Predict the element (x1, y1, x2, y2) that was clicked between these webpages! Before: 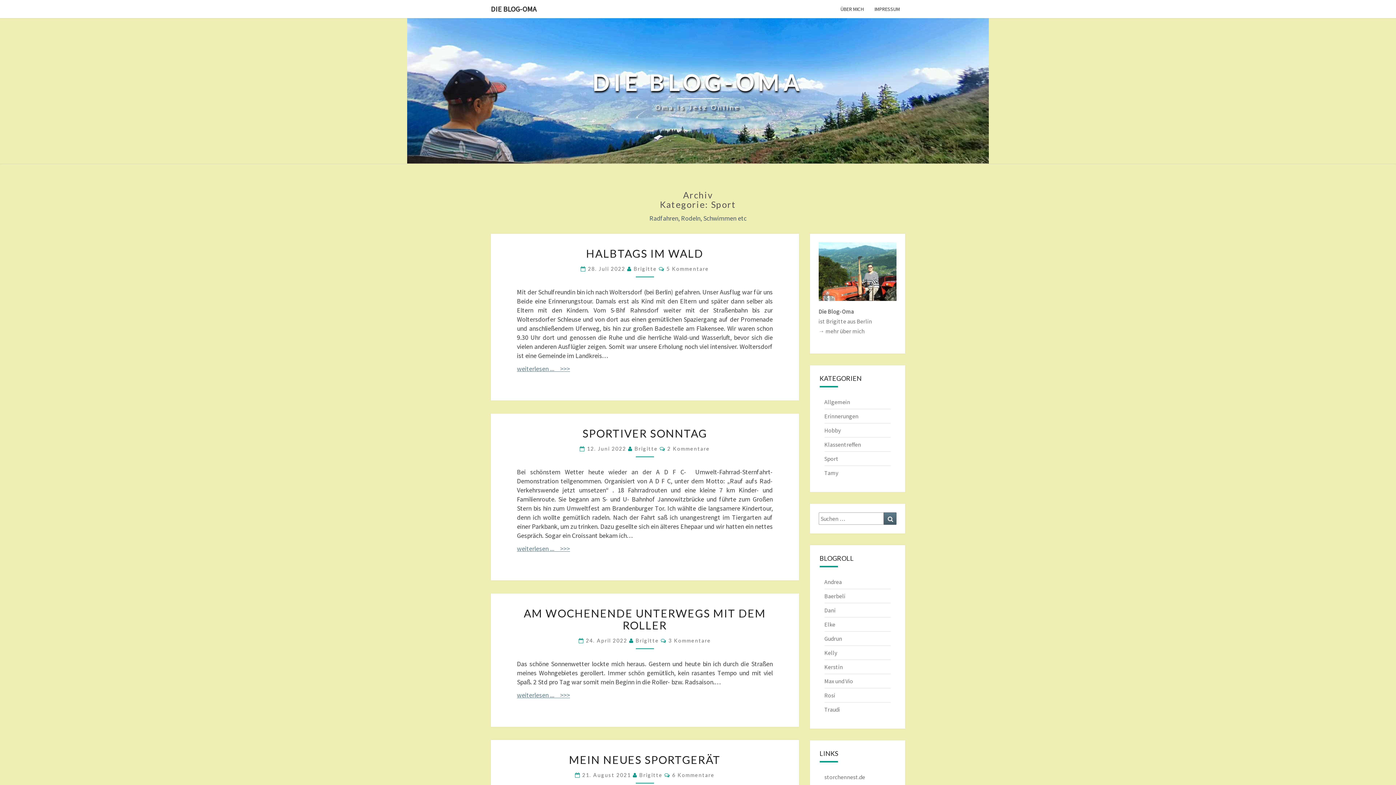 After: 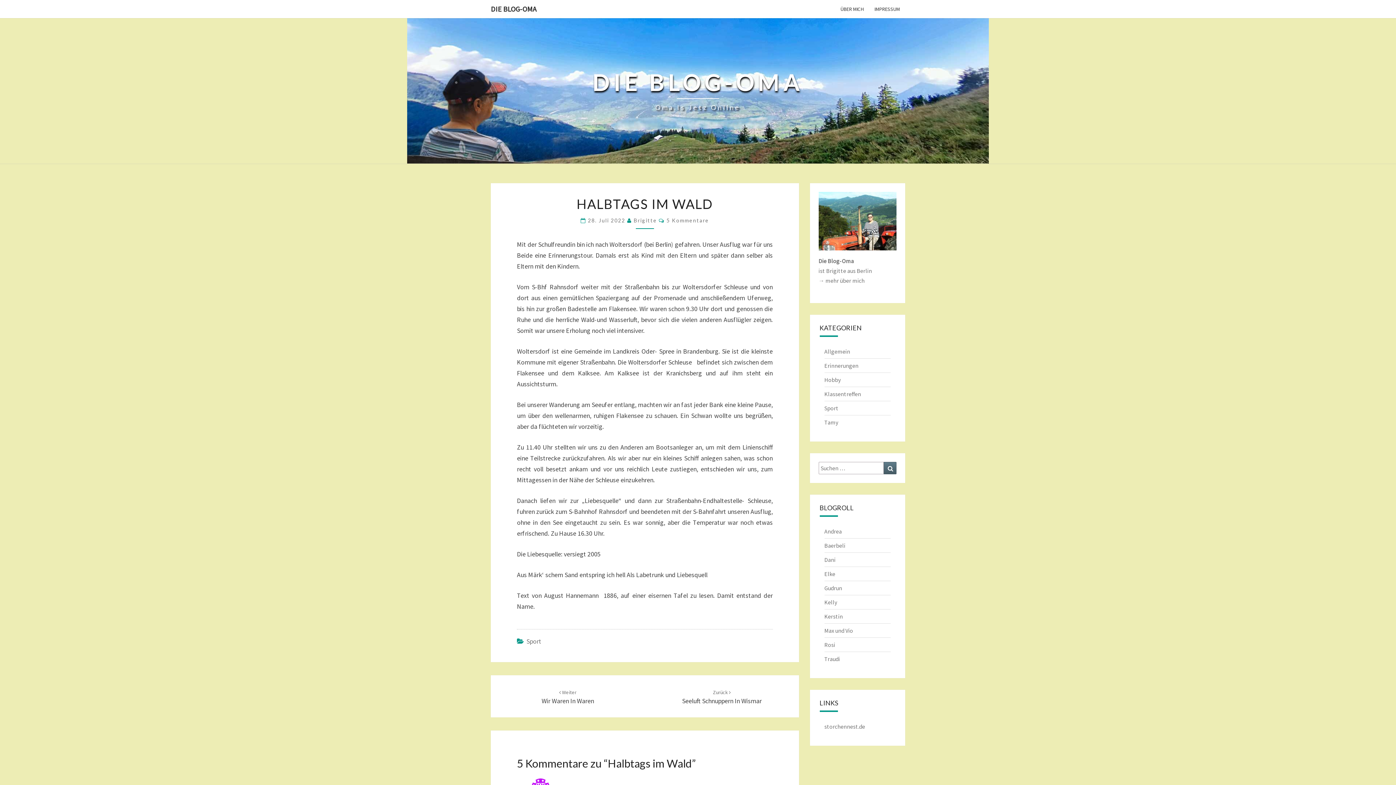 Action: bbox: (517, 363, 772, 374) label: weiterlesen ...    >>>

“HALBTAGS IM WALD”